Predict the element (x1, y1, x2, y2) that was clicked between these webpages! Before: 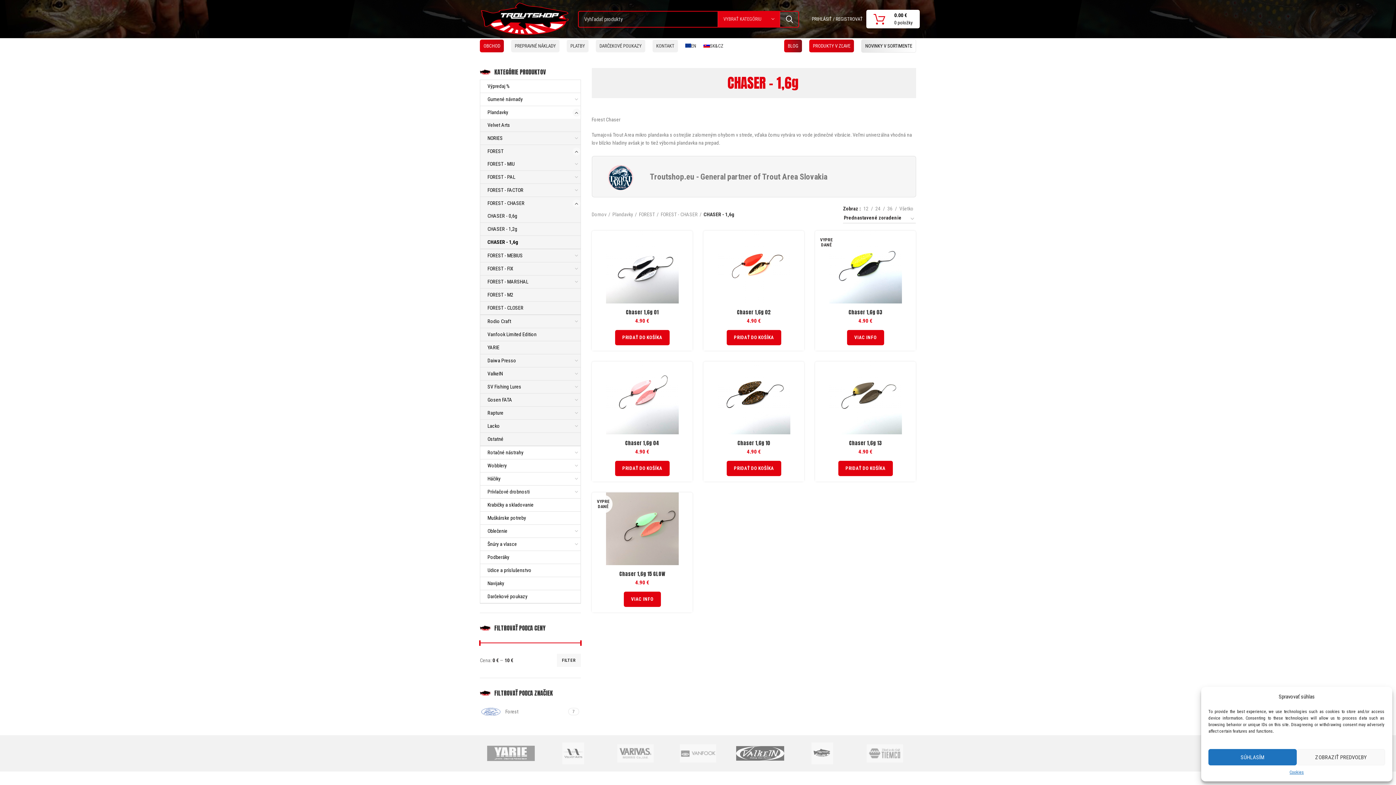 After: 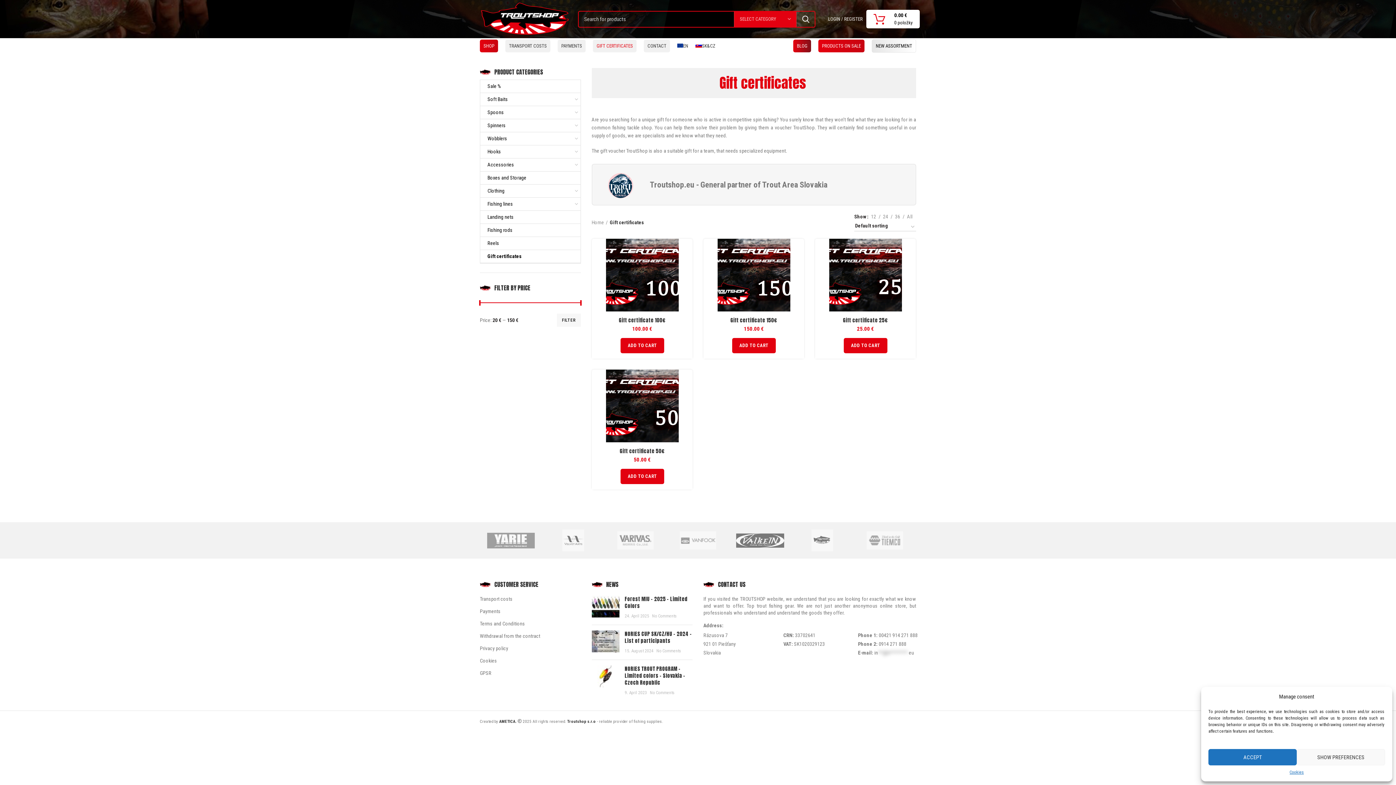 Action: label: DARČEKOVÉ POUKAZY bbox: (592, 38, 649, 53)